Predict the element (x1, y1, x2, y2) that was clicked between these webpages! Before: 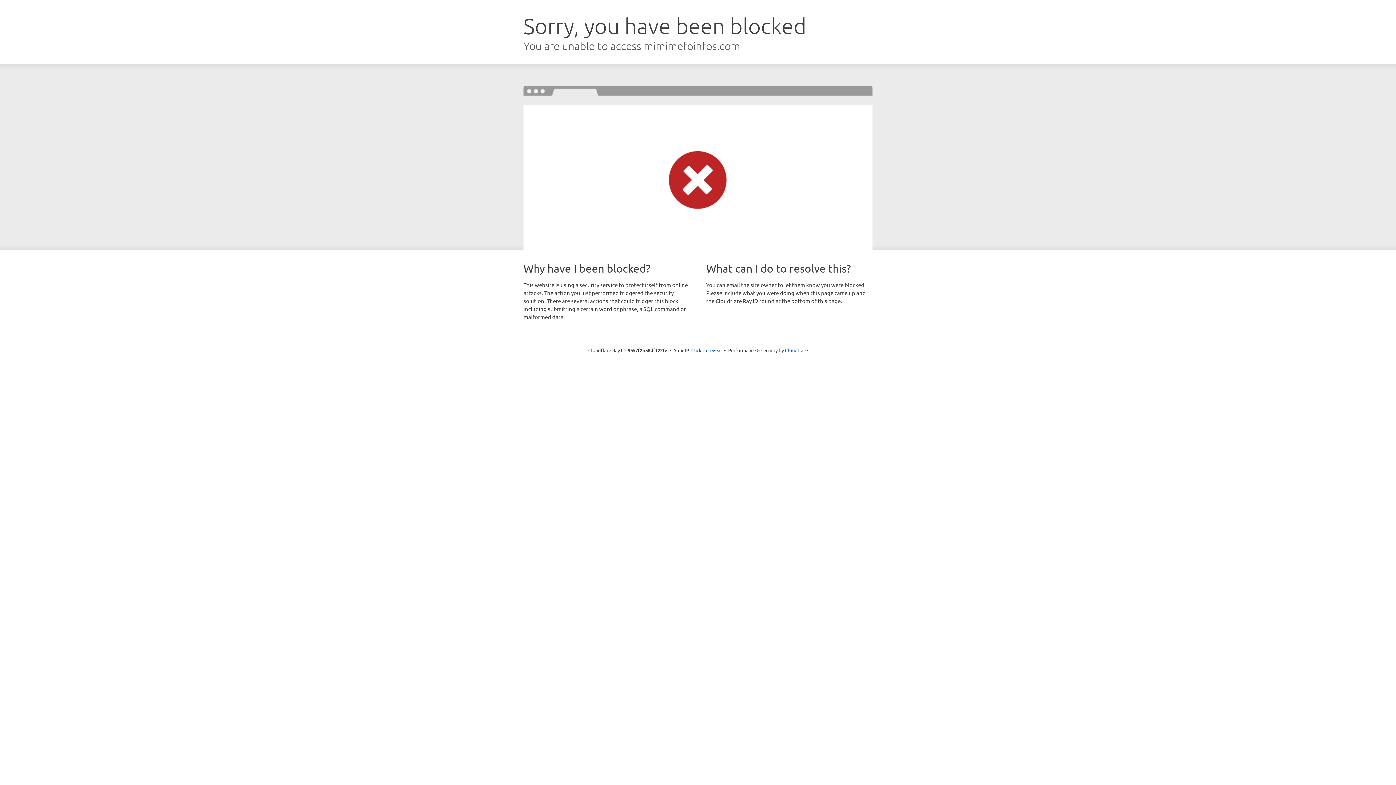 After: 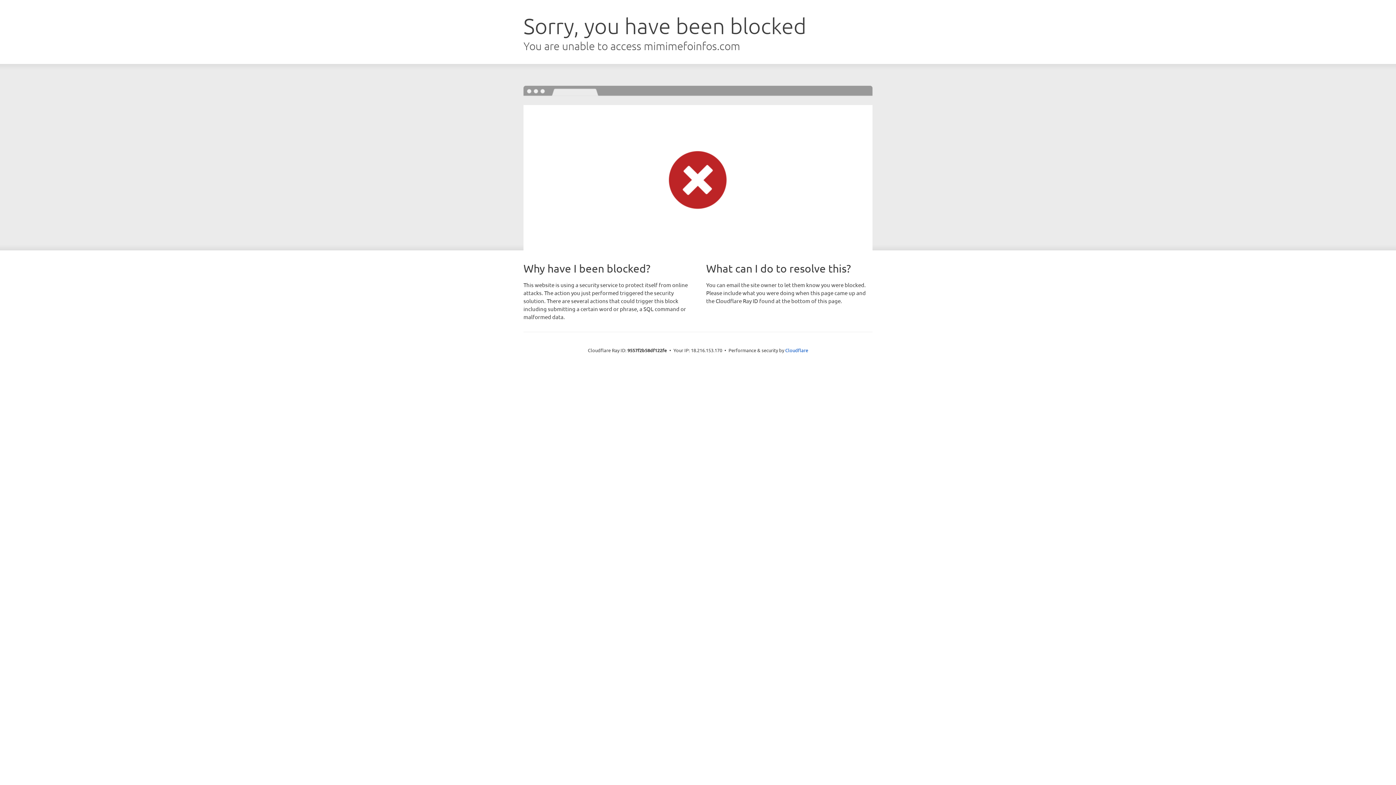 Action: bbox: (691, 346, 722, 353) label: Click to reveal